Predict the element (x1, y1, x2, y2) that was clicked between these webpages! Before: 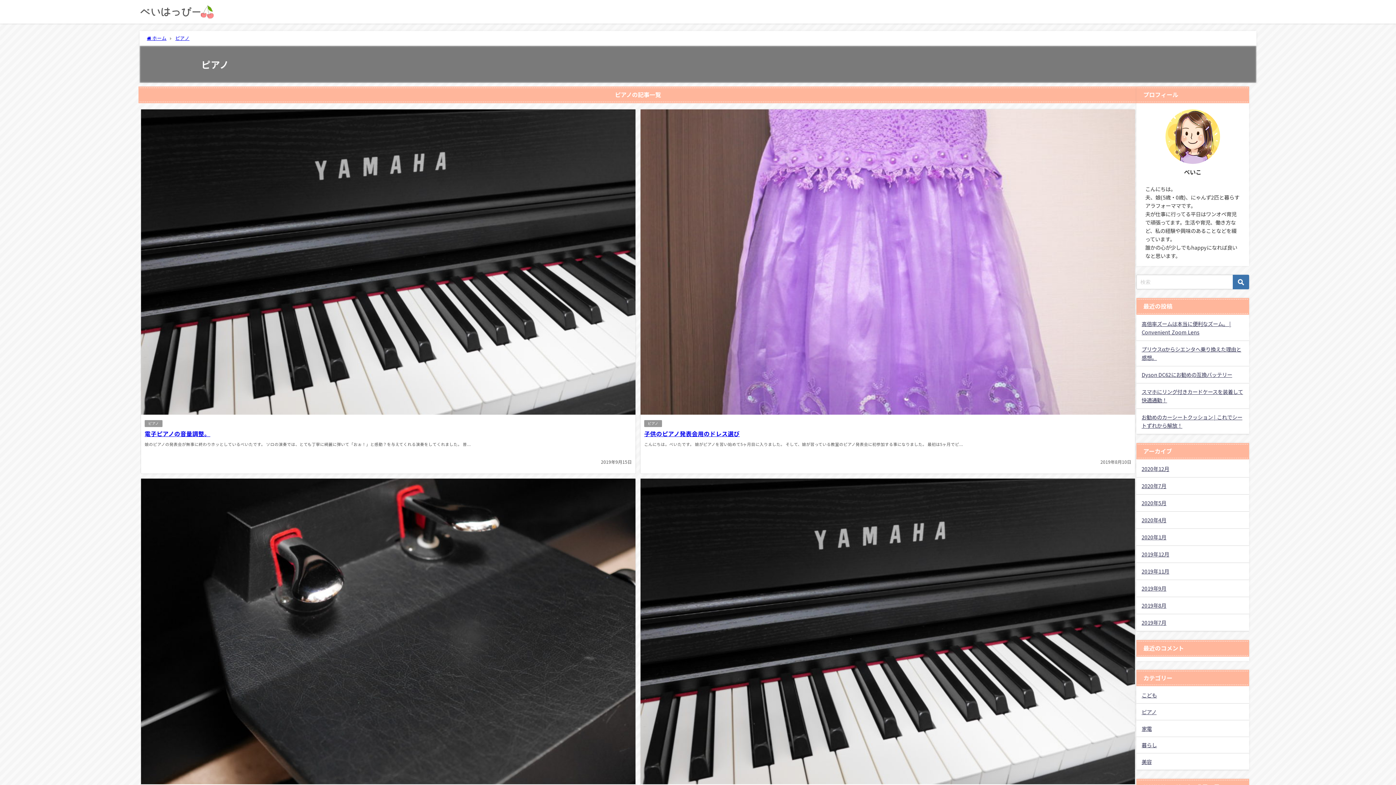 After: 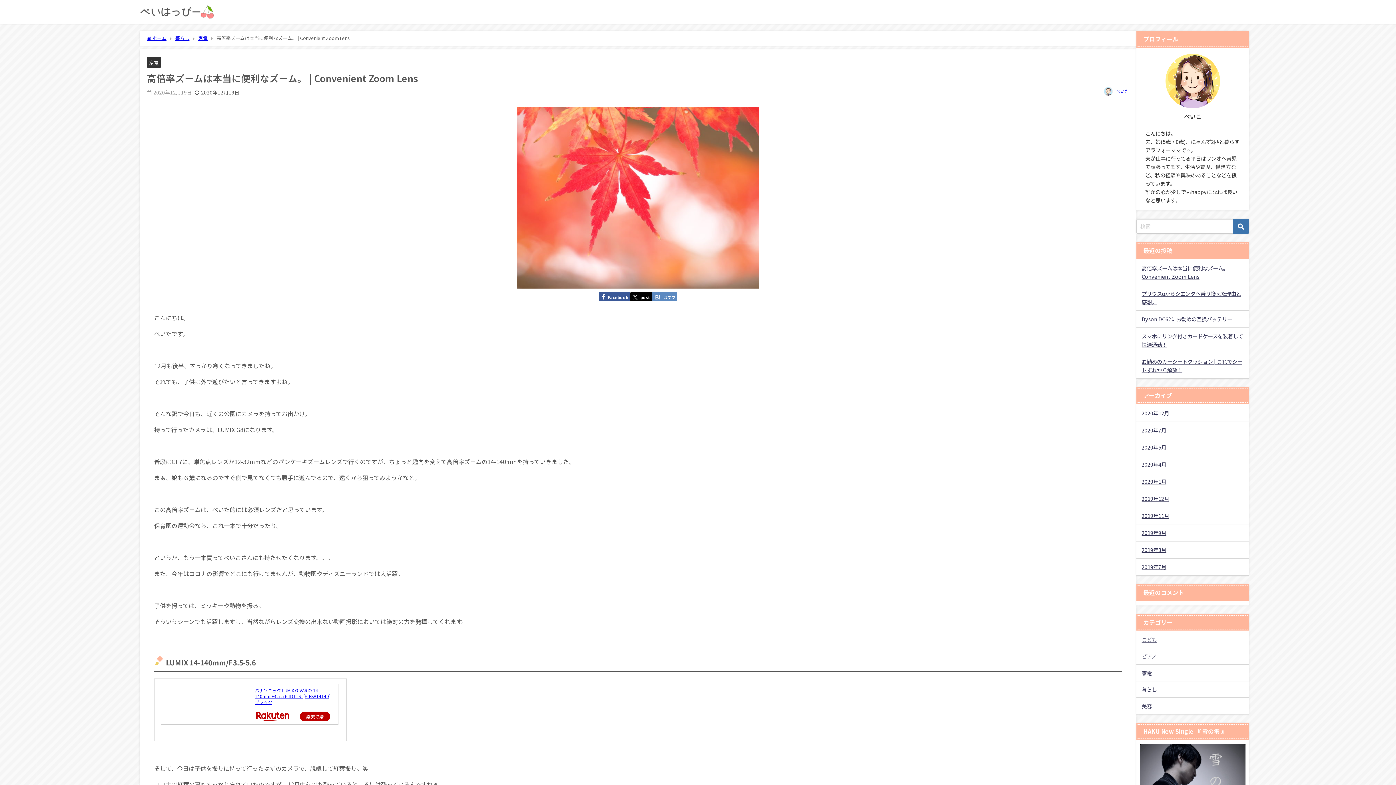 Action: label: 高倍率ズームは本当に便利なズーム。 | Convenient Zoom Lens bbox: (1141, 320, 1231, 336)